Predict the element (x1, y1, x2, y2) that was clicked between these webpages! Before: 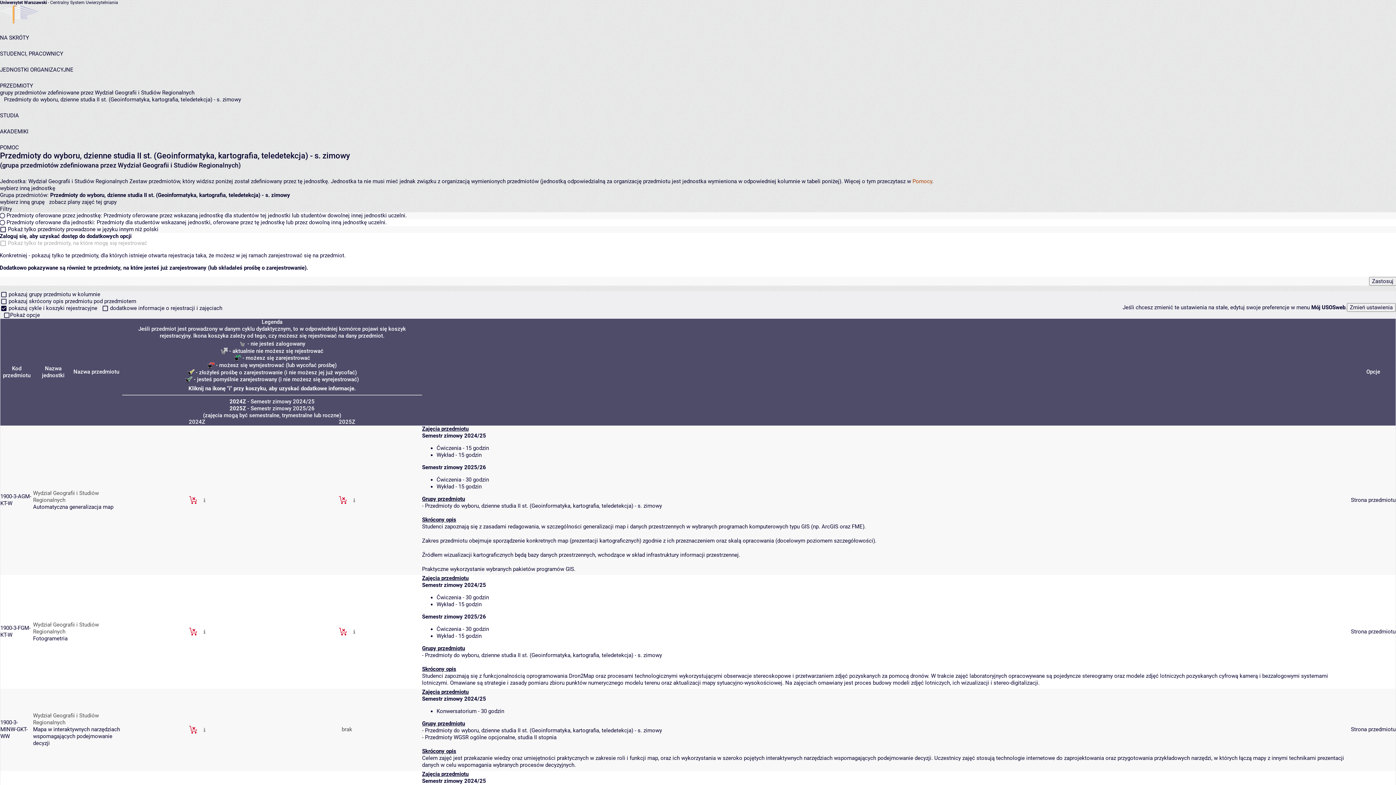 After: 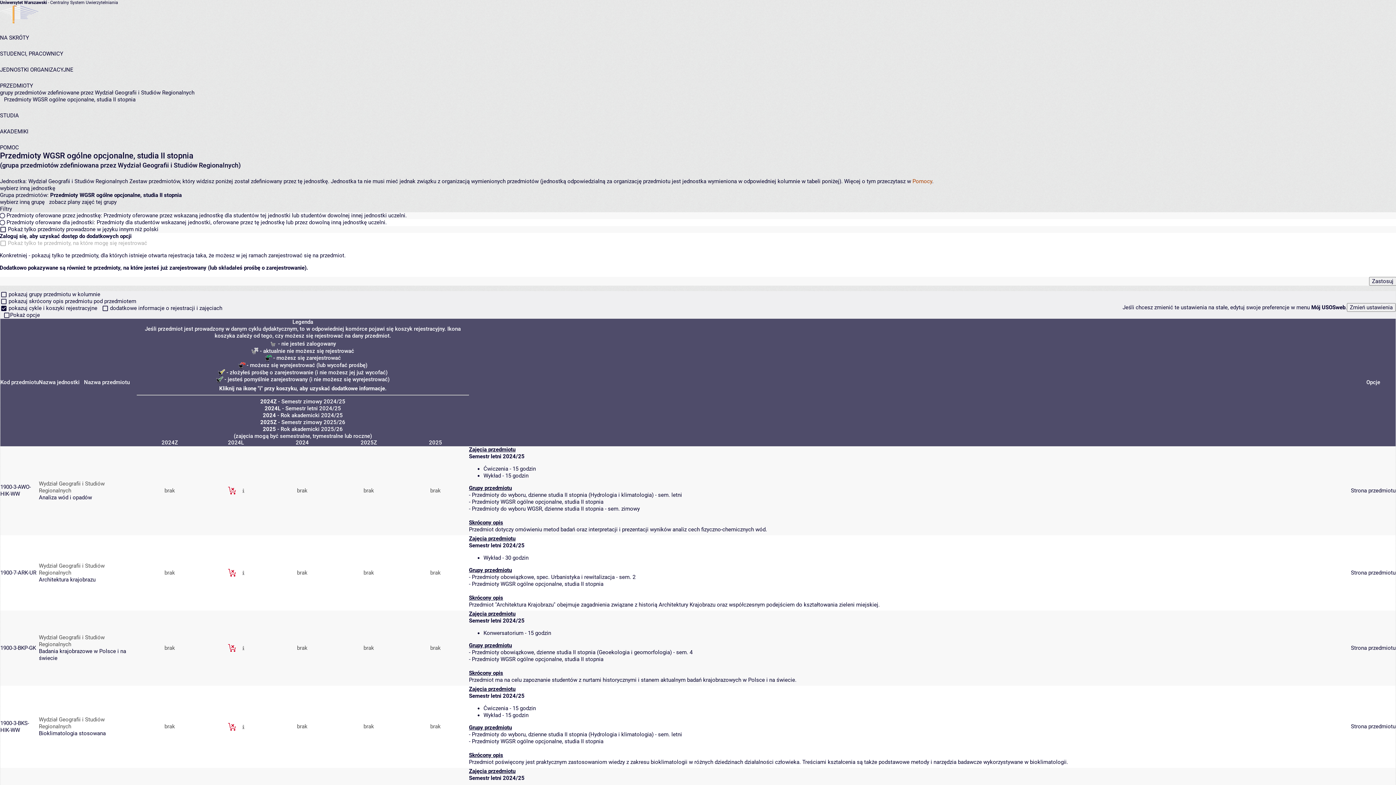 Action: label: Przedmioty WGSR ogólne opcjonalne, studia II stopnia bbox: (425, 734, 556, 741)